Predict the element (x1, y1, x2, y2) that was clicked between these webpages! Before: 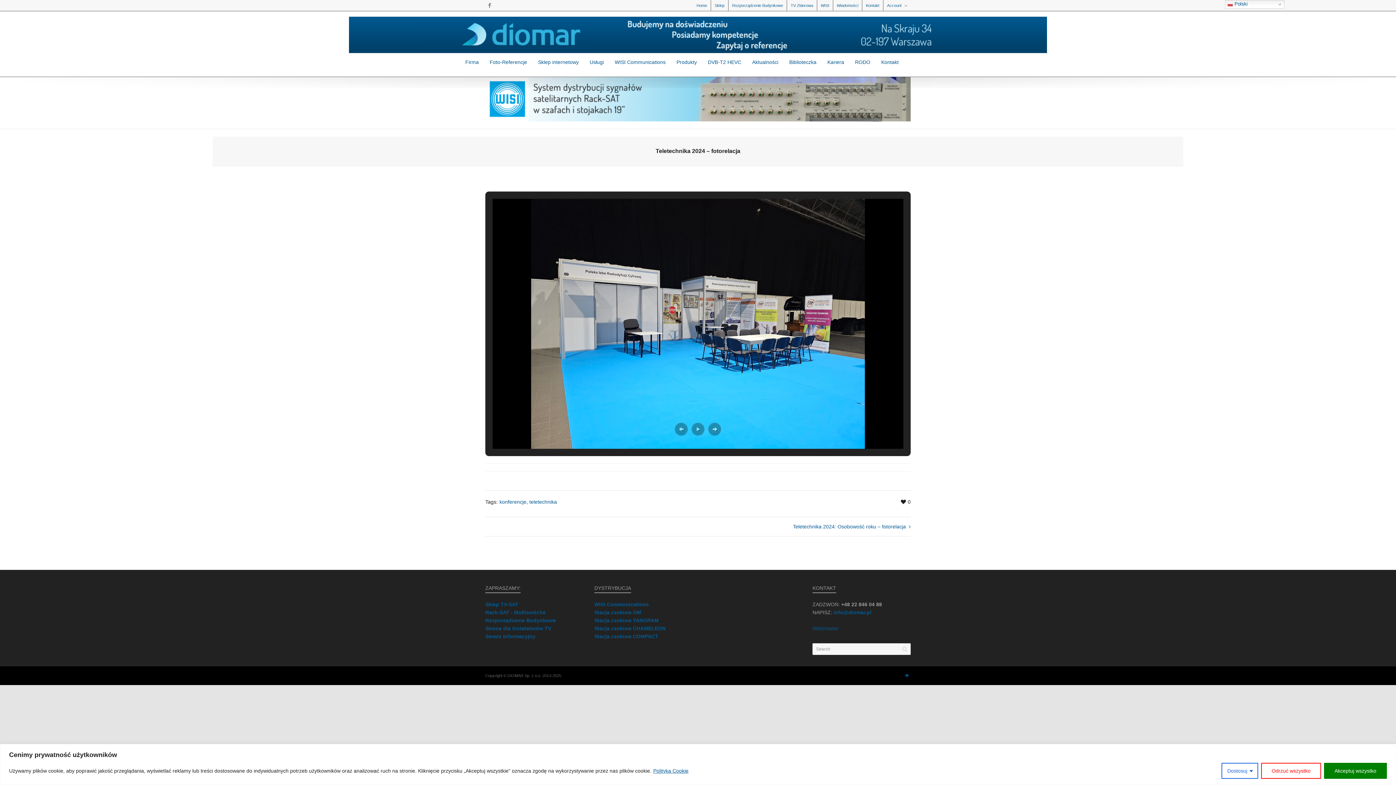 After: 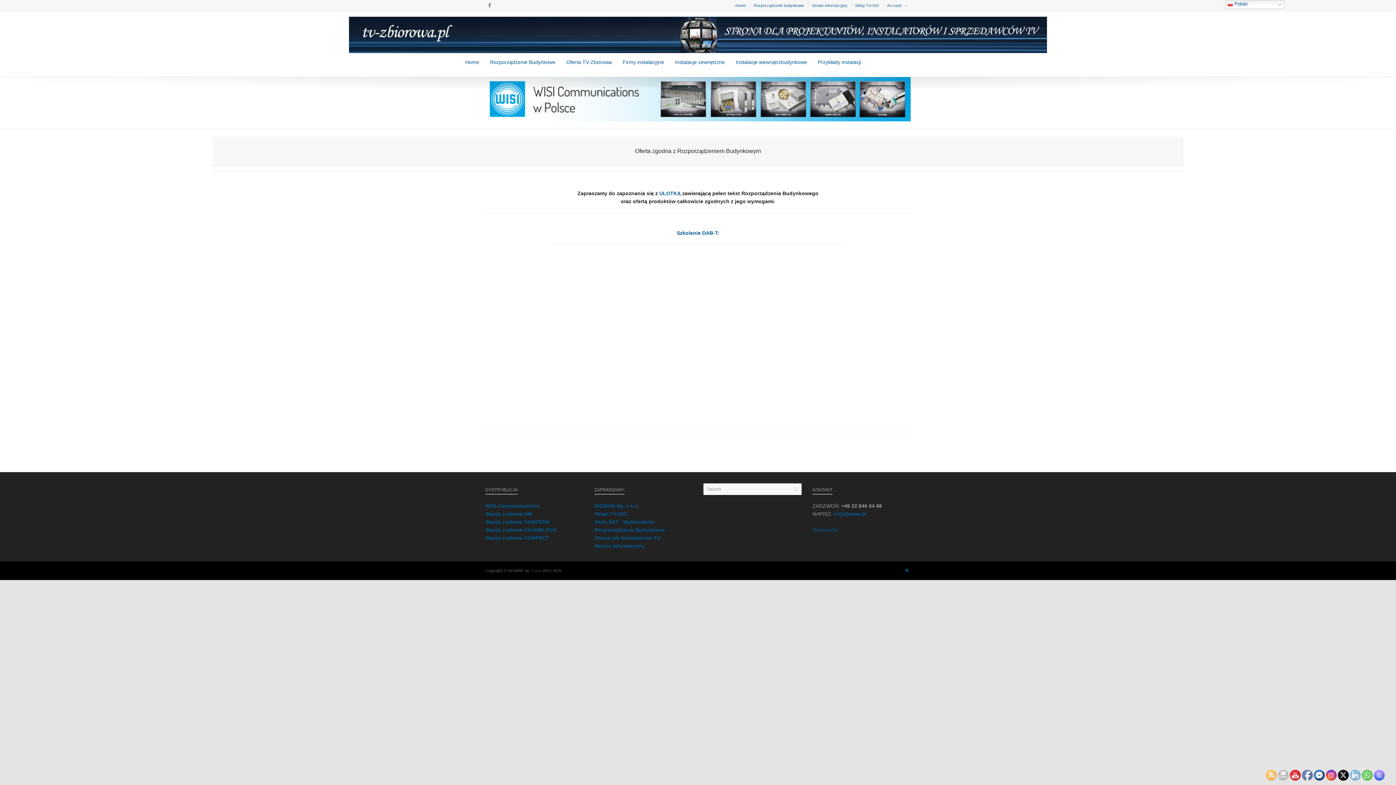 Action: label: TV Zbiorowa bbox: (787, 0, 817, 10)